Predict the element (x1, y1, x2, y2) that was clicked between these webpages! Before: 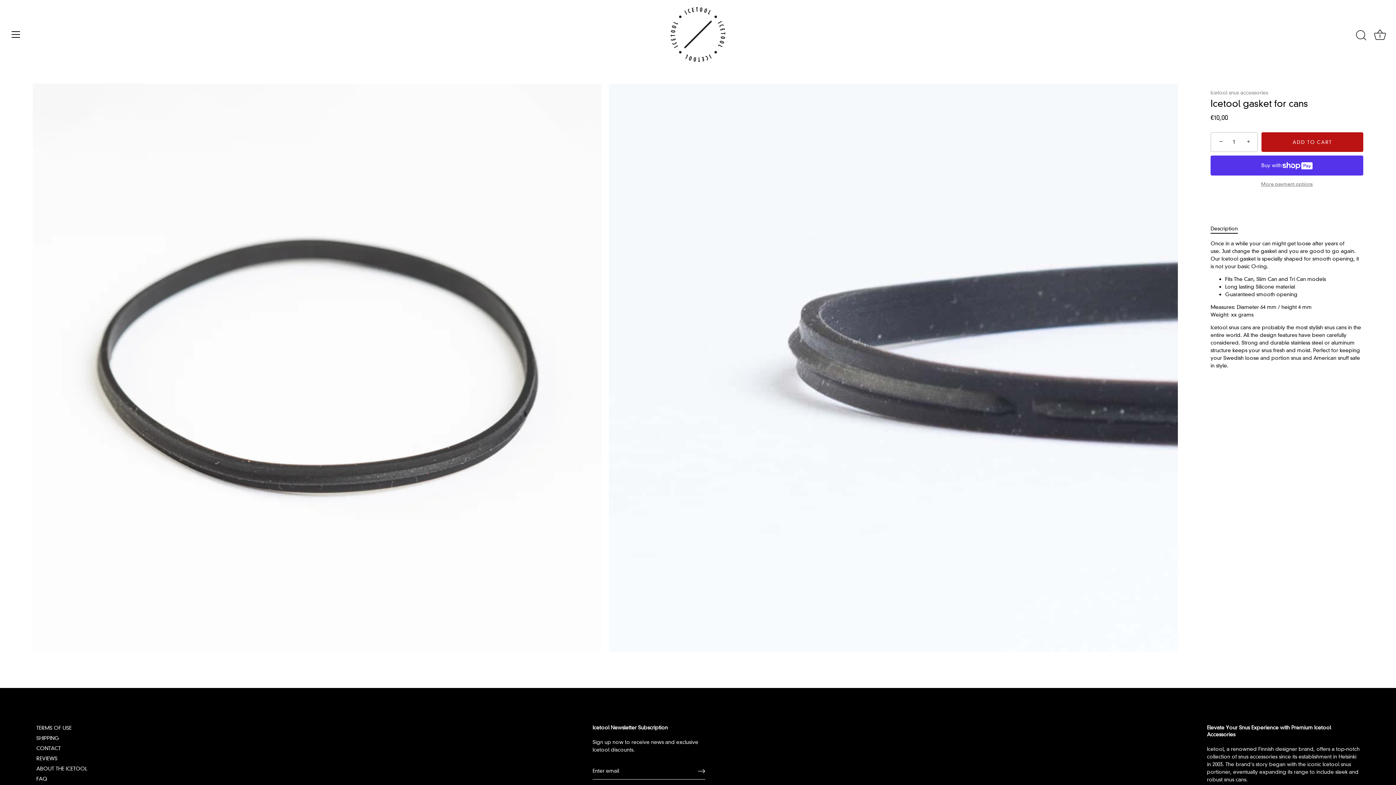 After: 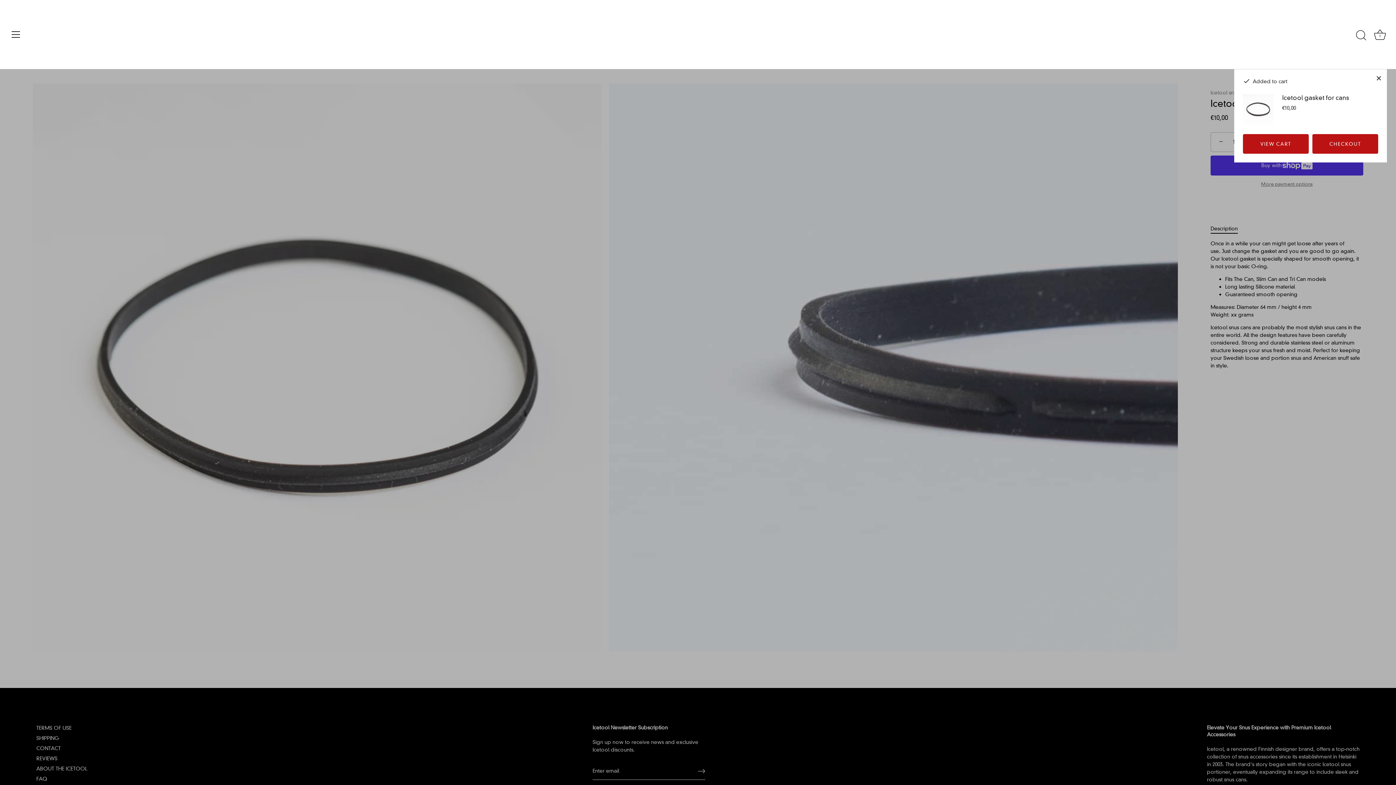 Action: label: ADD TO CART bbox: (1261, 132, 1363, 152)